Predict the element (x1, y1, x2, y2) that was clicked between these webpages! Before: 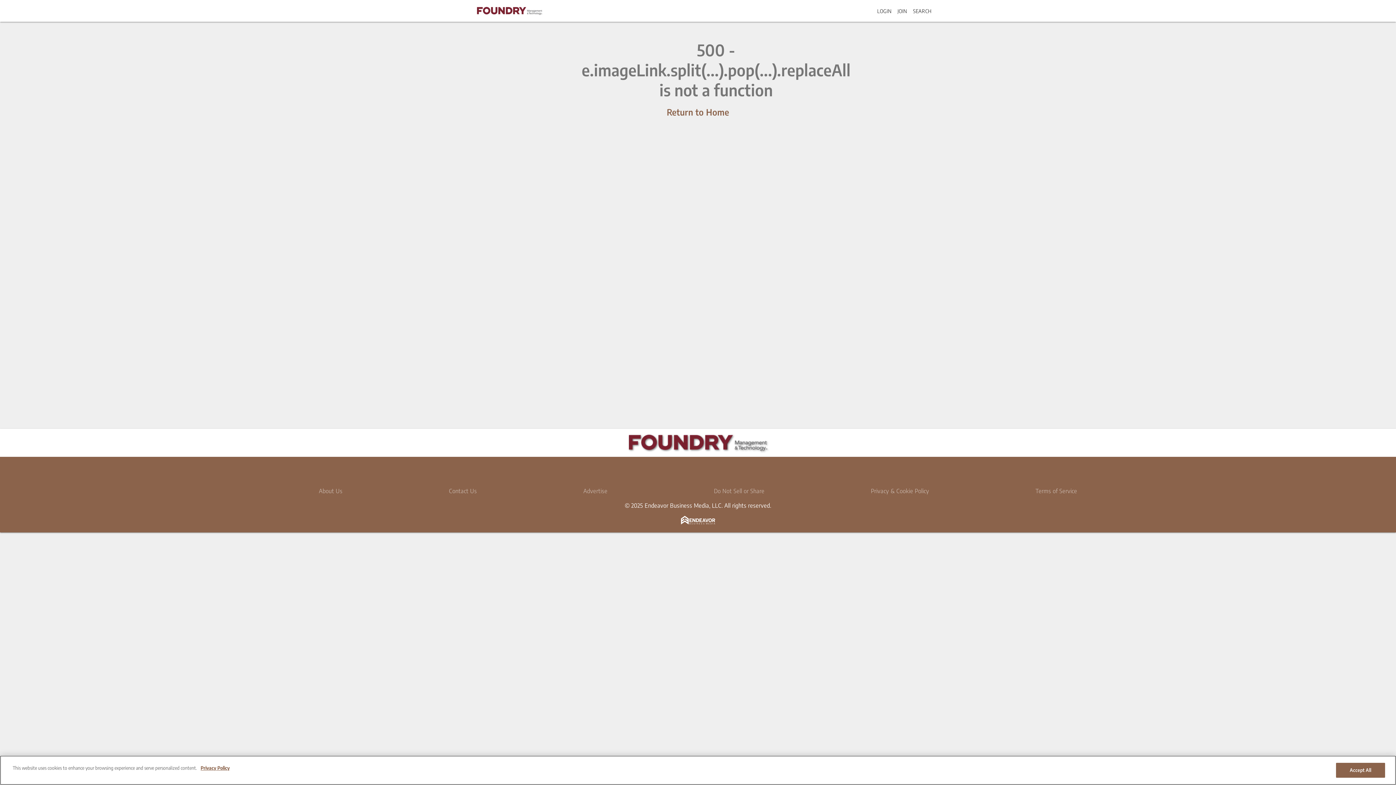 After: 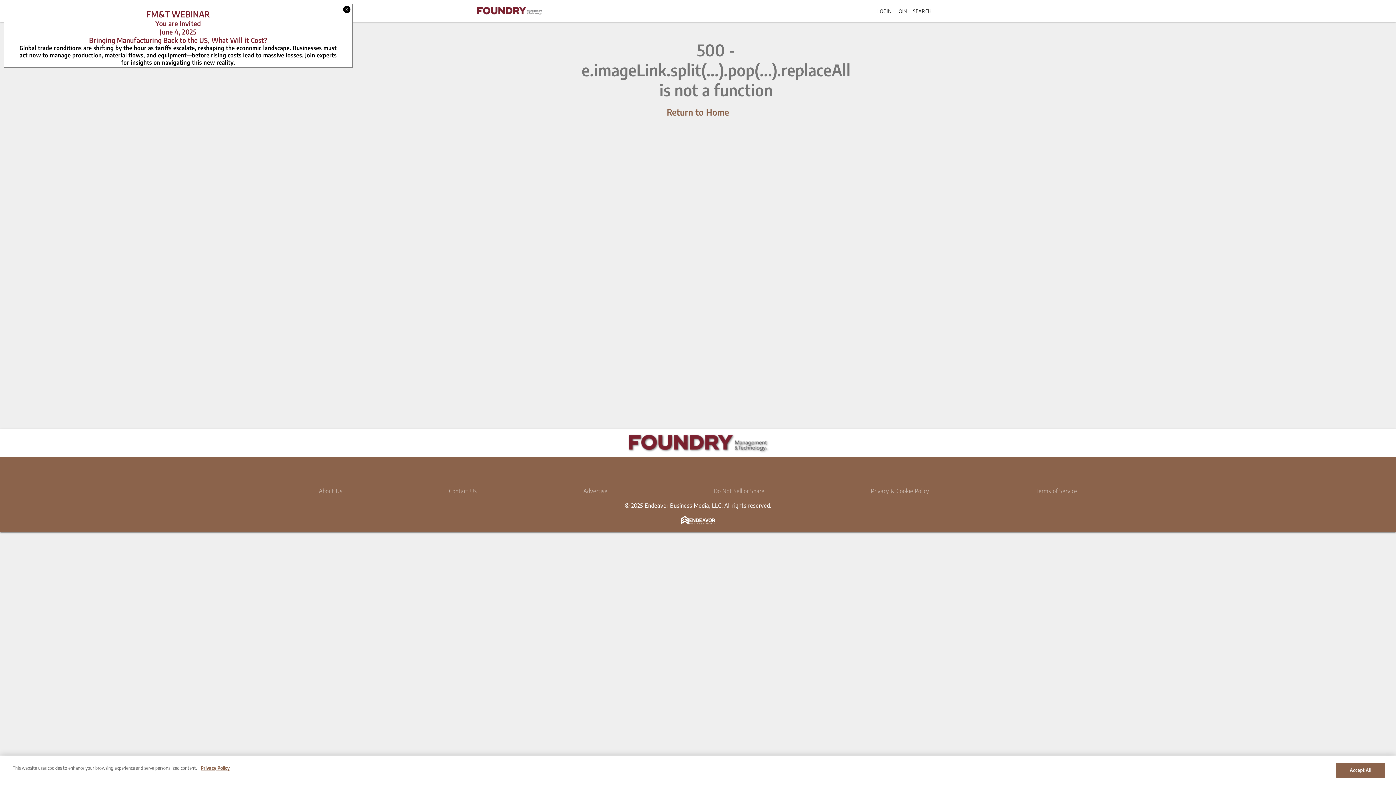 Action: bbox: (714, 487, 764, 494) label: Do Not Sell or Share